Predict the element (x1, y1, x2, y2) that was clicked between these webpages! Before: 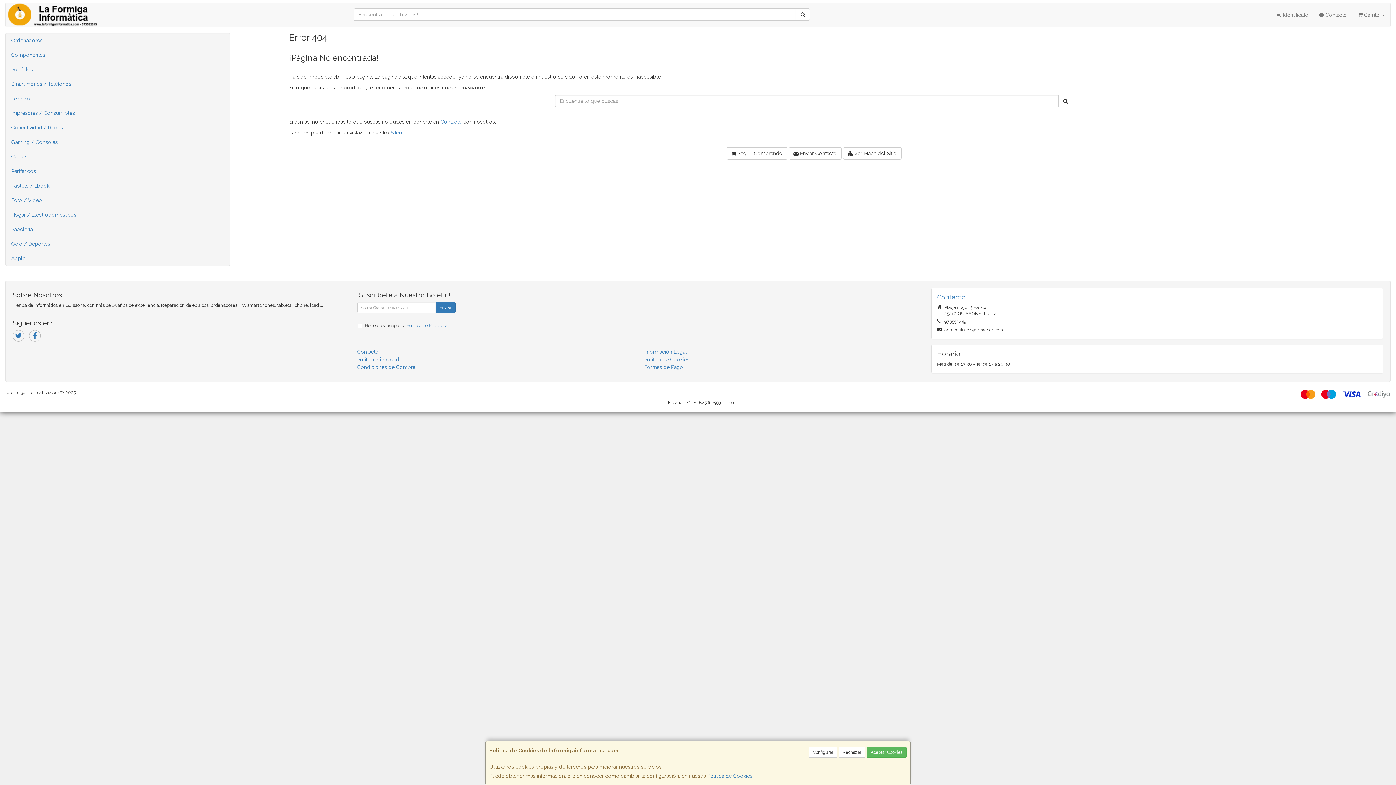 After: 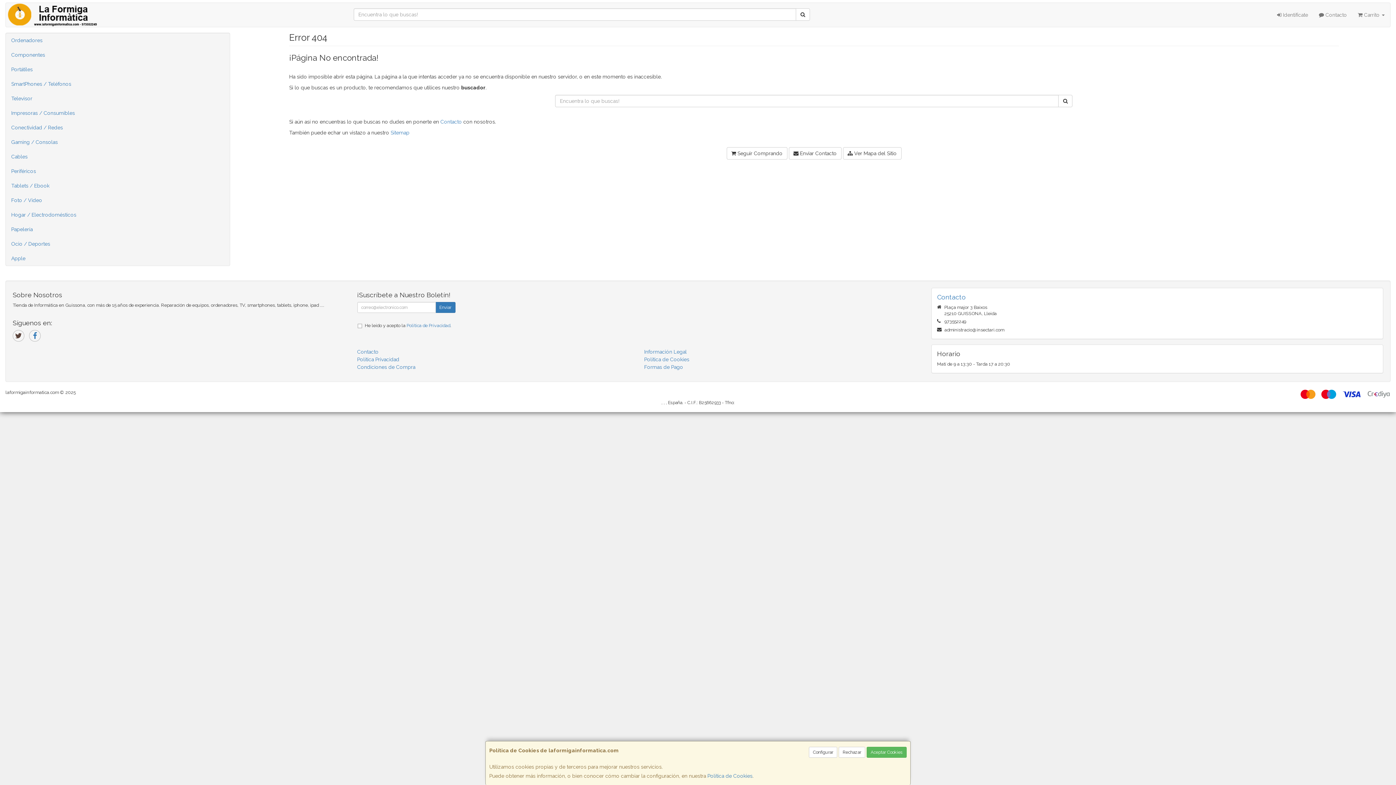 Action: bbox: (12, 330, 24, 341)